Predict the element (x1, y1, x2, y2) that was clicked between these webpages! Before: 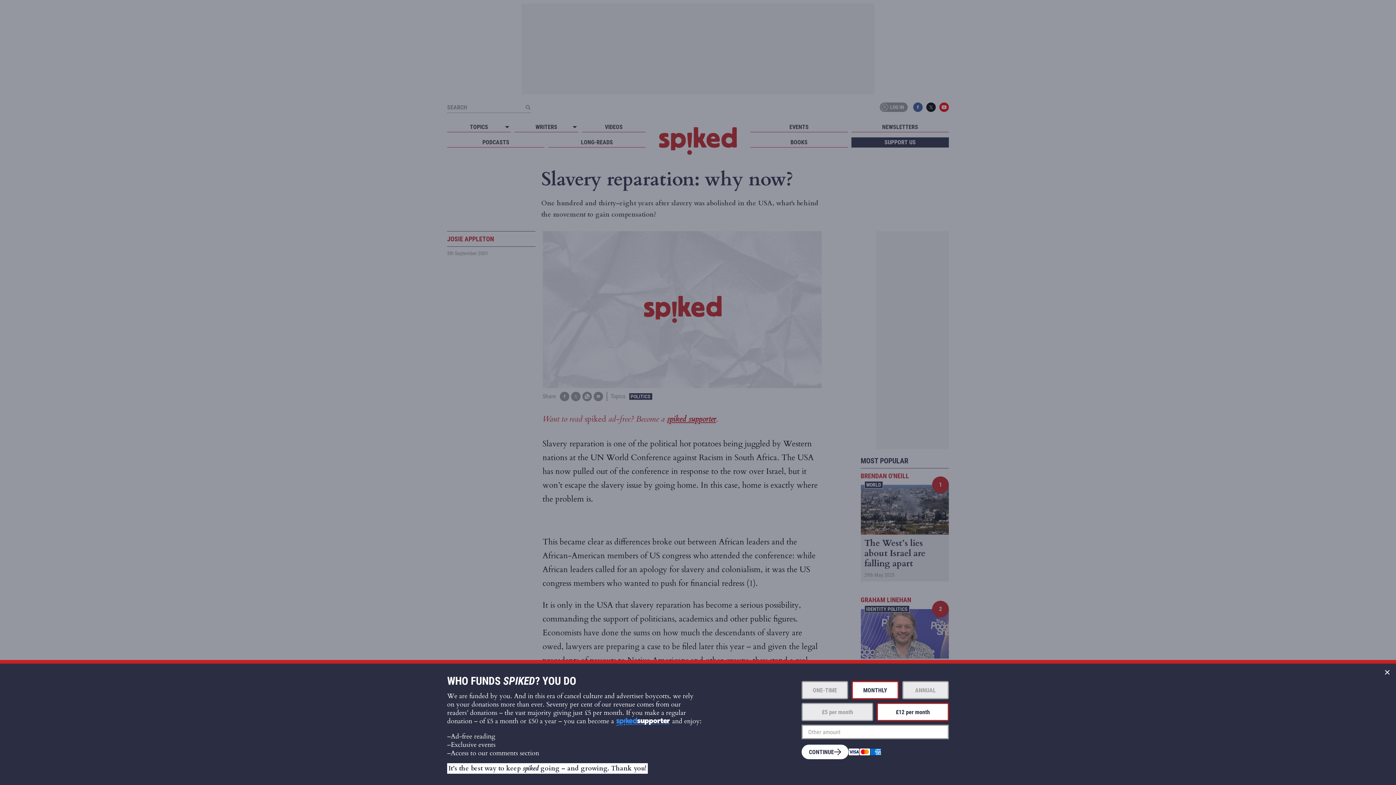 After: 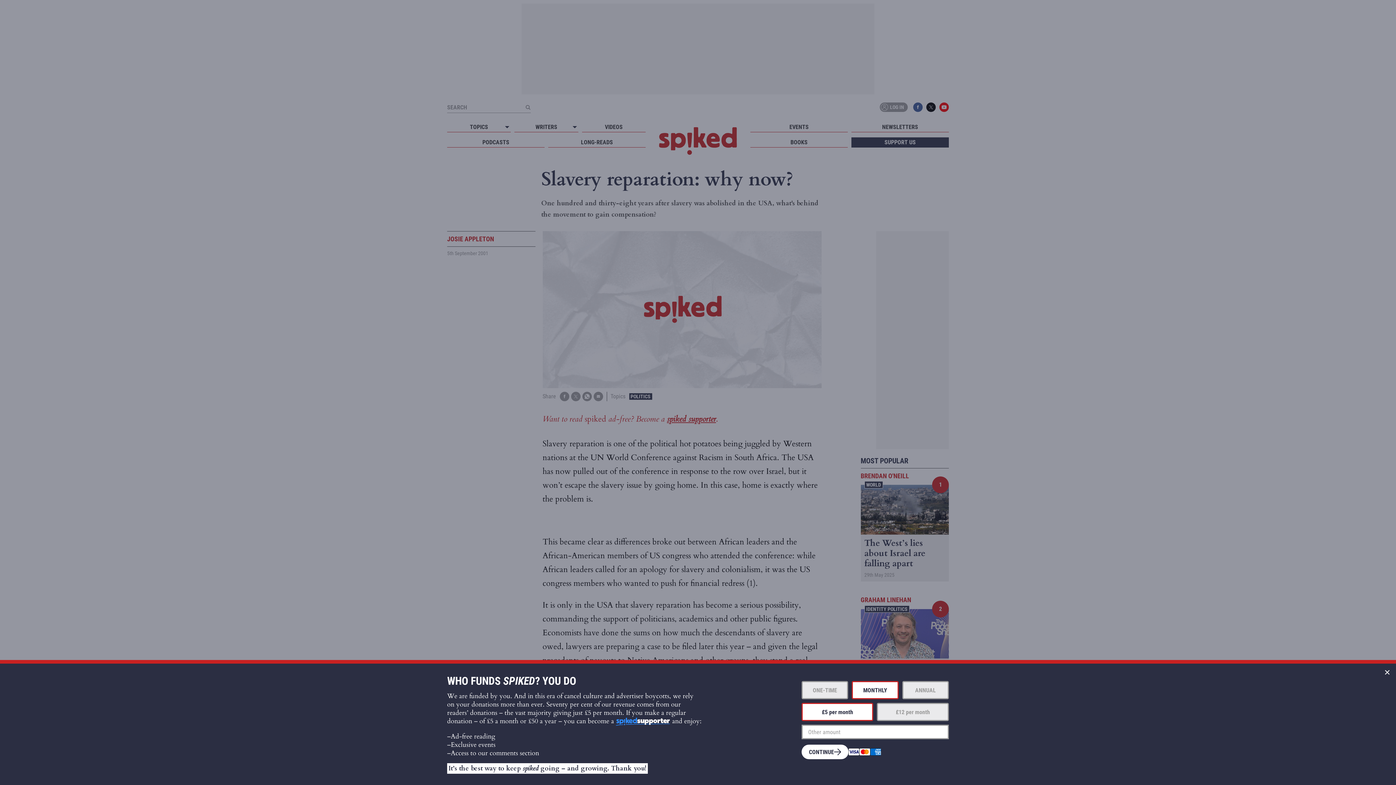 Action: label: £5 per month bbox: (801, 703, 873, 721)